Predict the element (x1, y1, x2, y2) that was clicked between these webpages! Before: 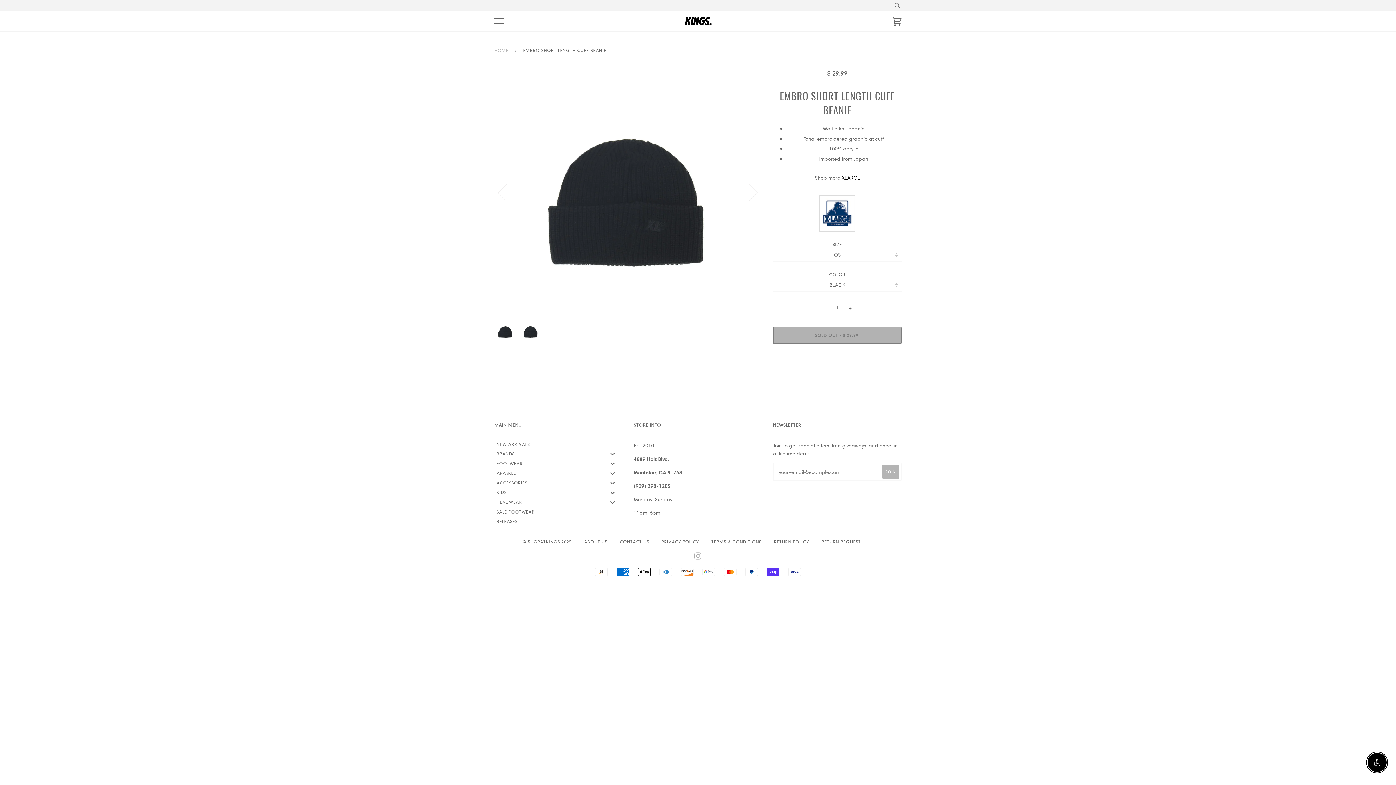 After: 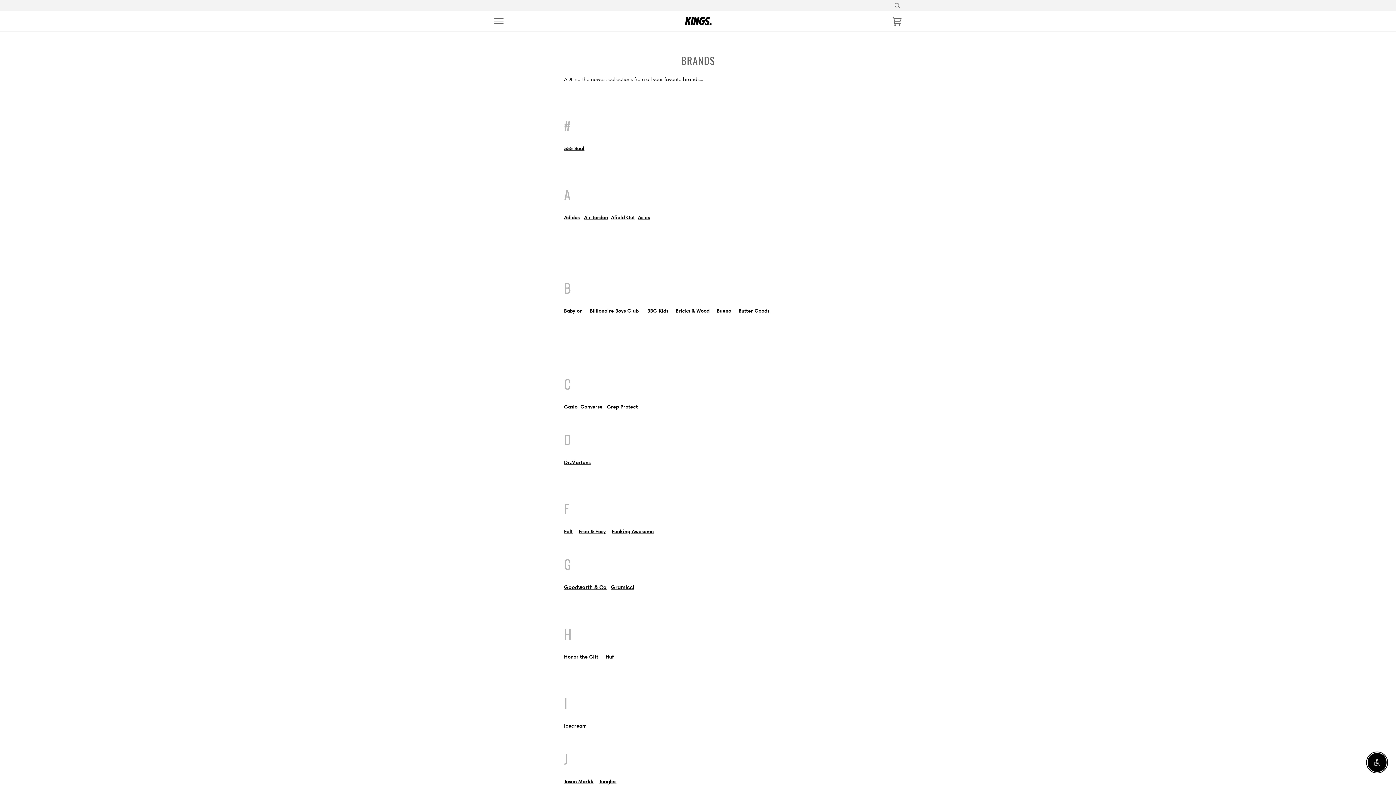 Action: bbox: (494, 451, 623, 457) label: BRANDS